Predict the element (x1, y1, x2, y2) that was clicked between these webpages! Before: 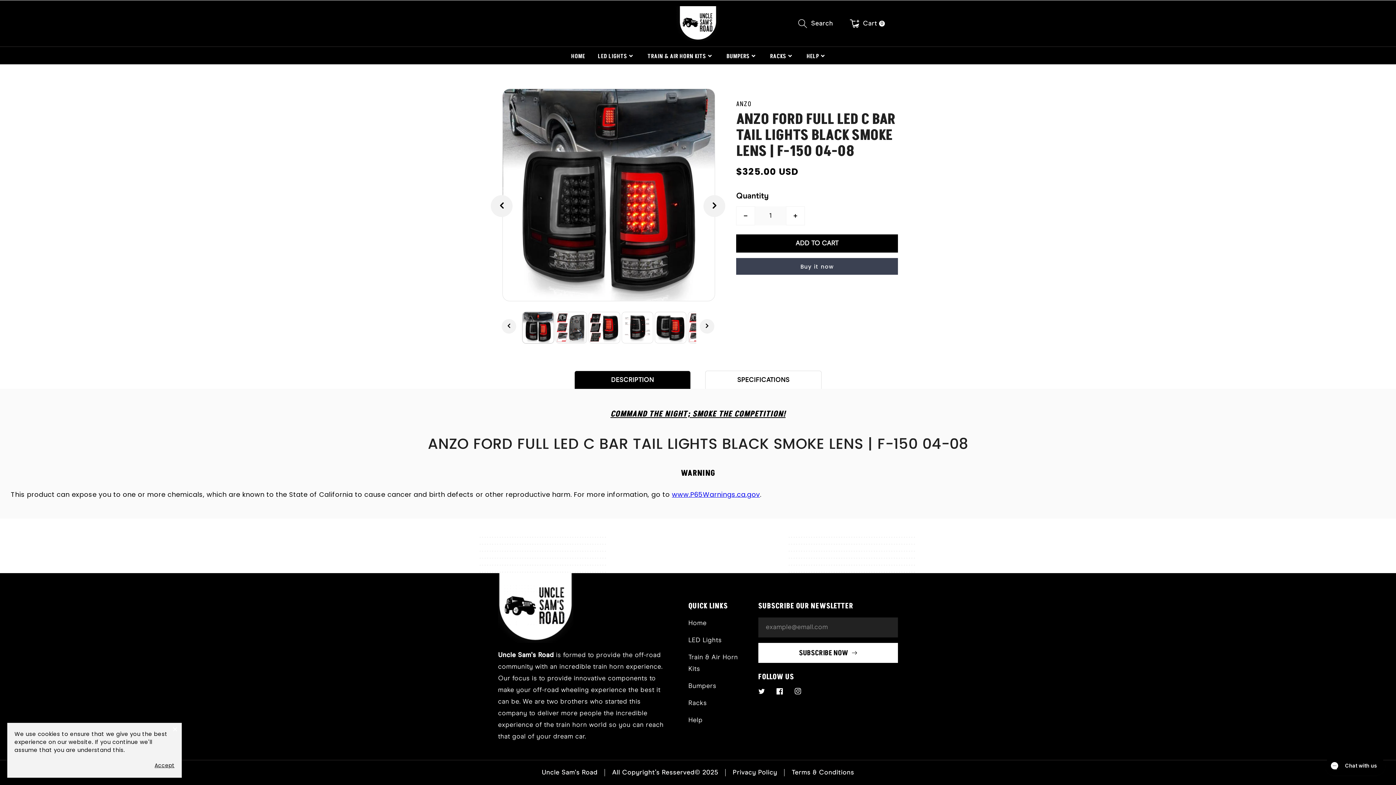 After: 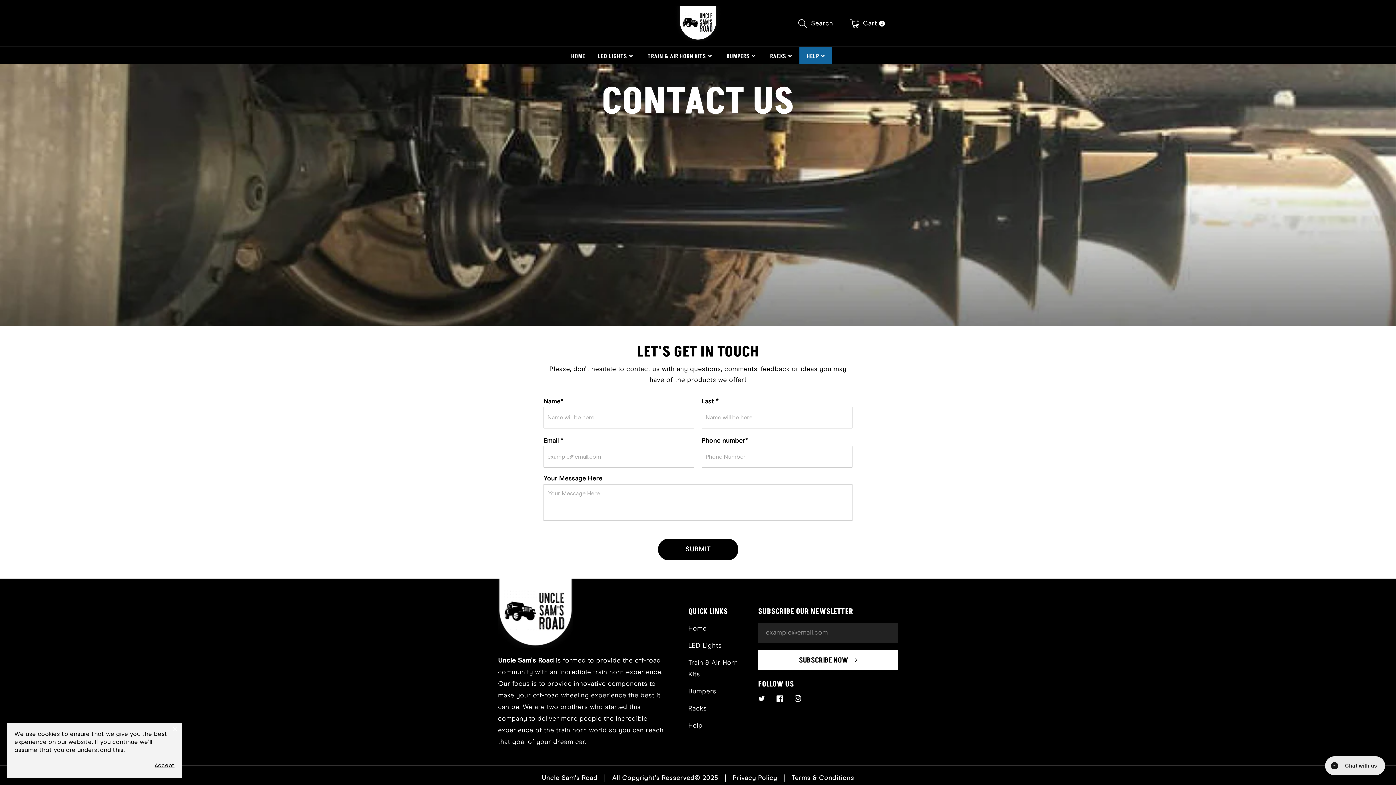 Action: label: Help bbox: (688, 717, 702, 724)